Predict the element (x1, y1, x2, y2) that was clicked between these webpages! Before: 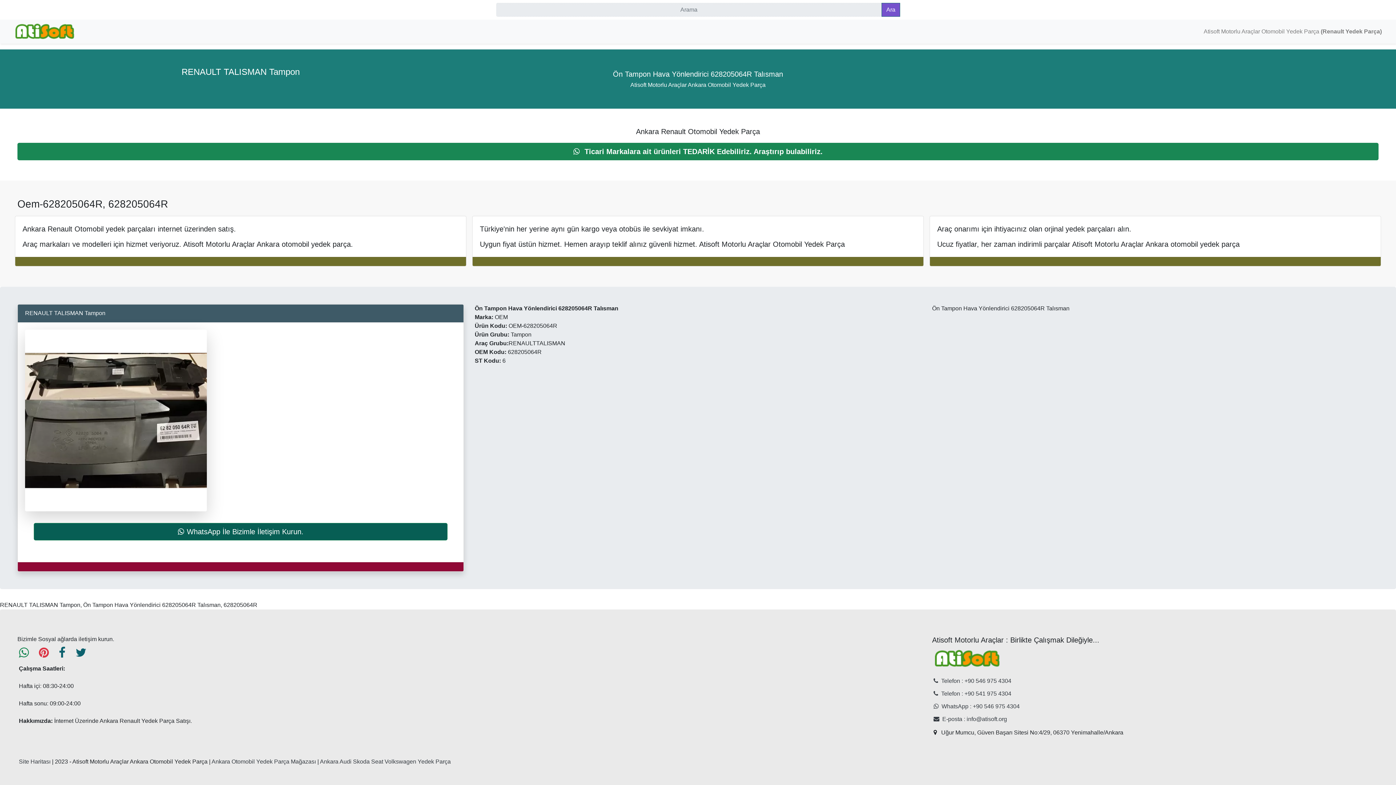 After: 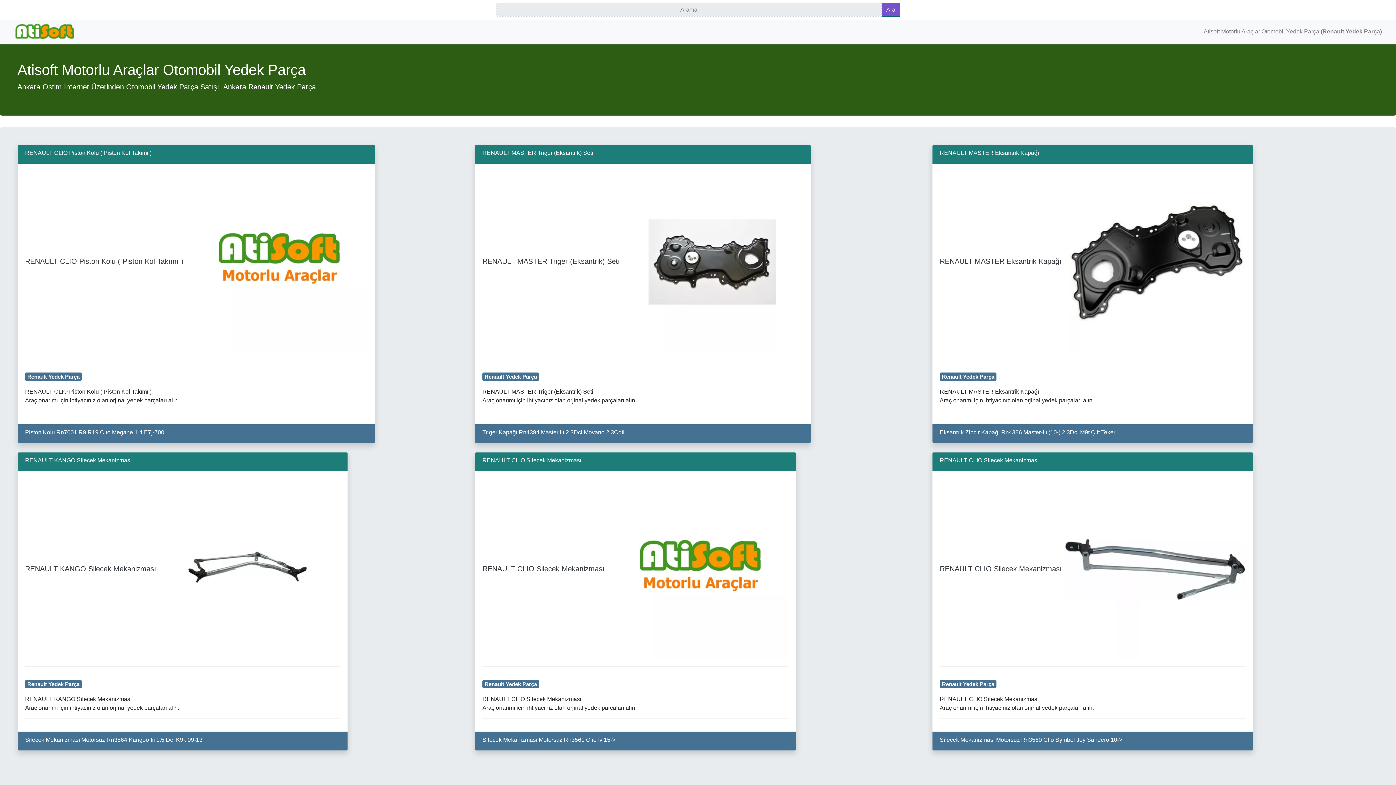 Action: bbox: (933, 655, 1001, 661)